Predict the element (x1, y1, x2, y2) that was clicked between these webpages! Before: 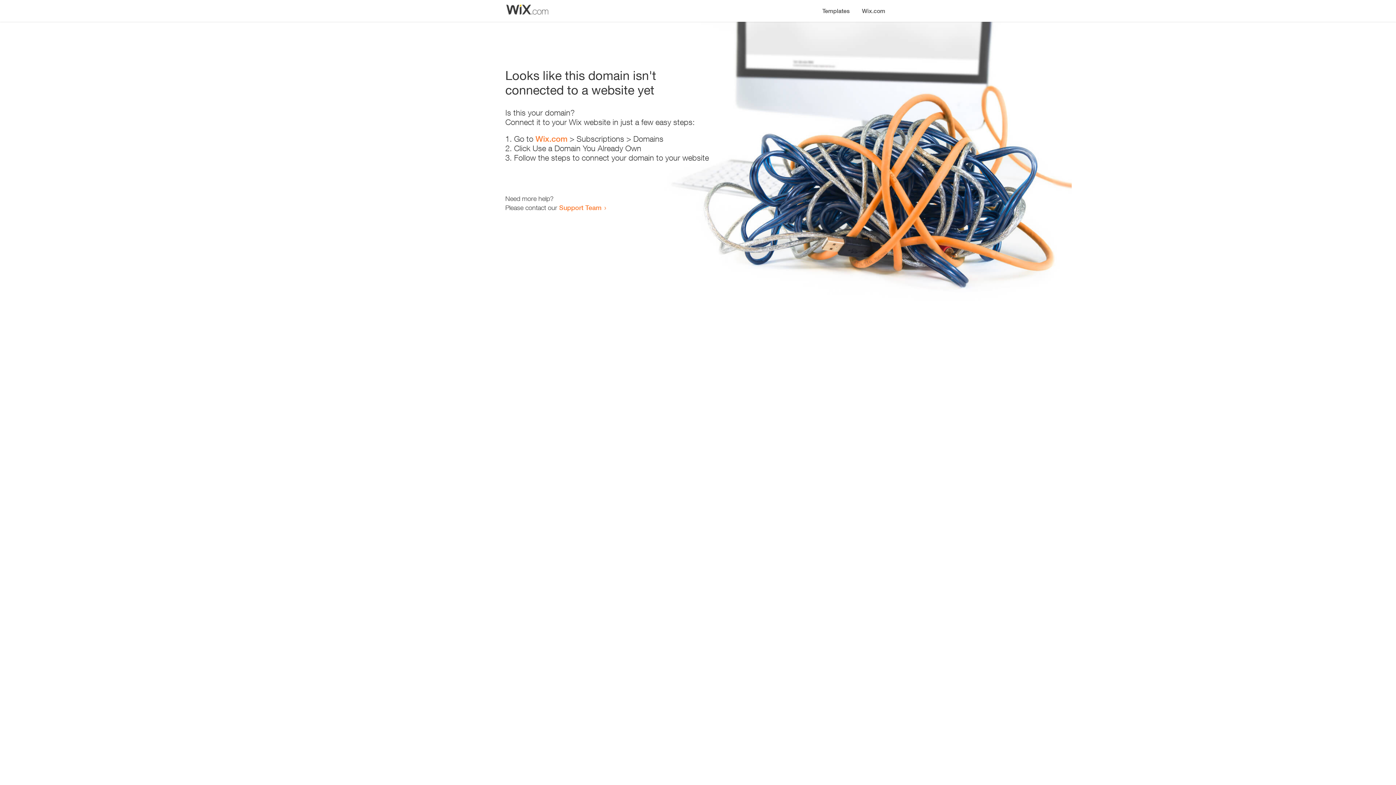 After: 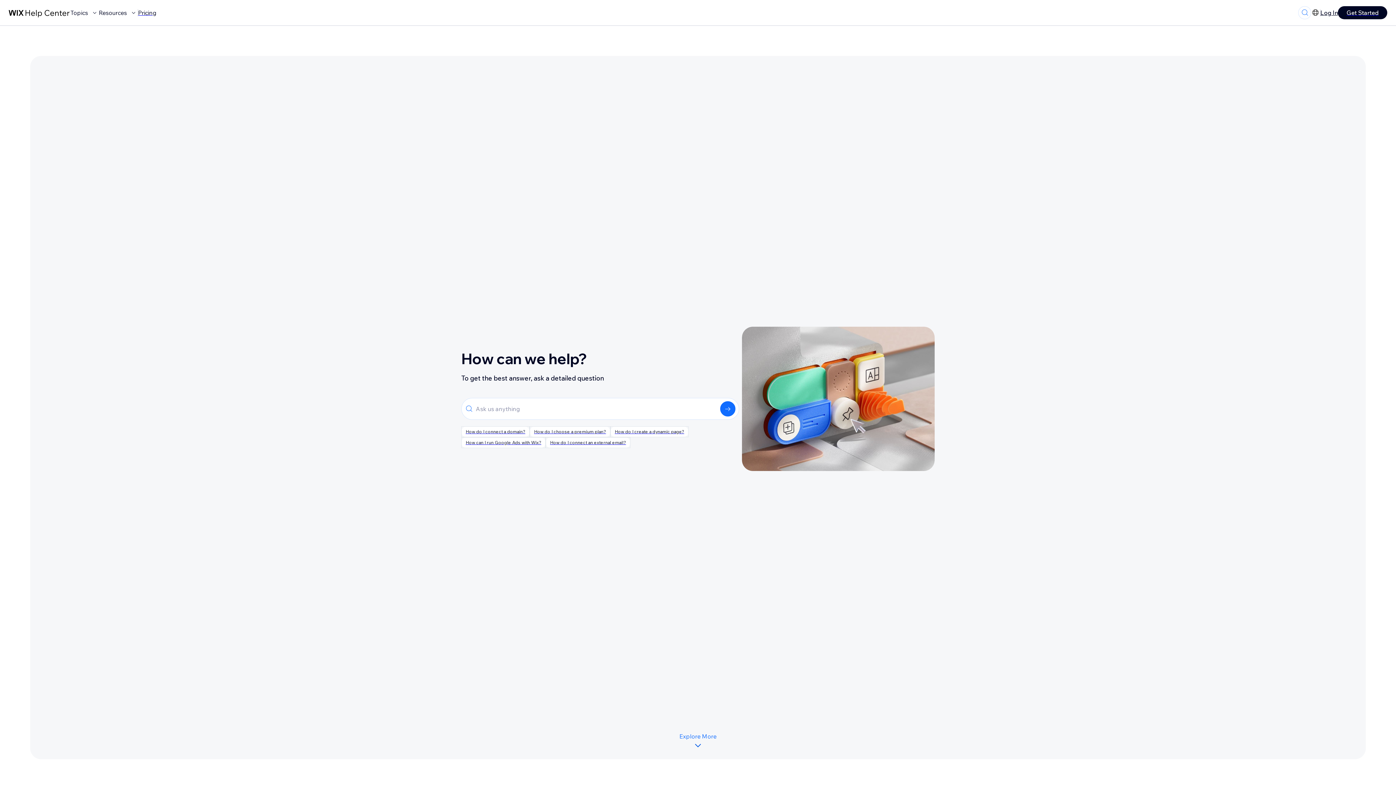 Action: label: Support Team bbox: (559, 203, 601, 211)